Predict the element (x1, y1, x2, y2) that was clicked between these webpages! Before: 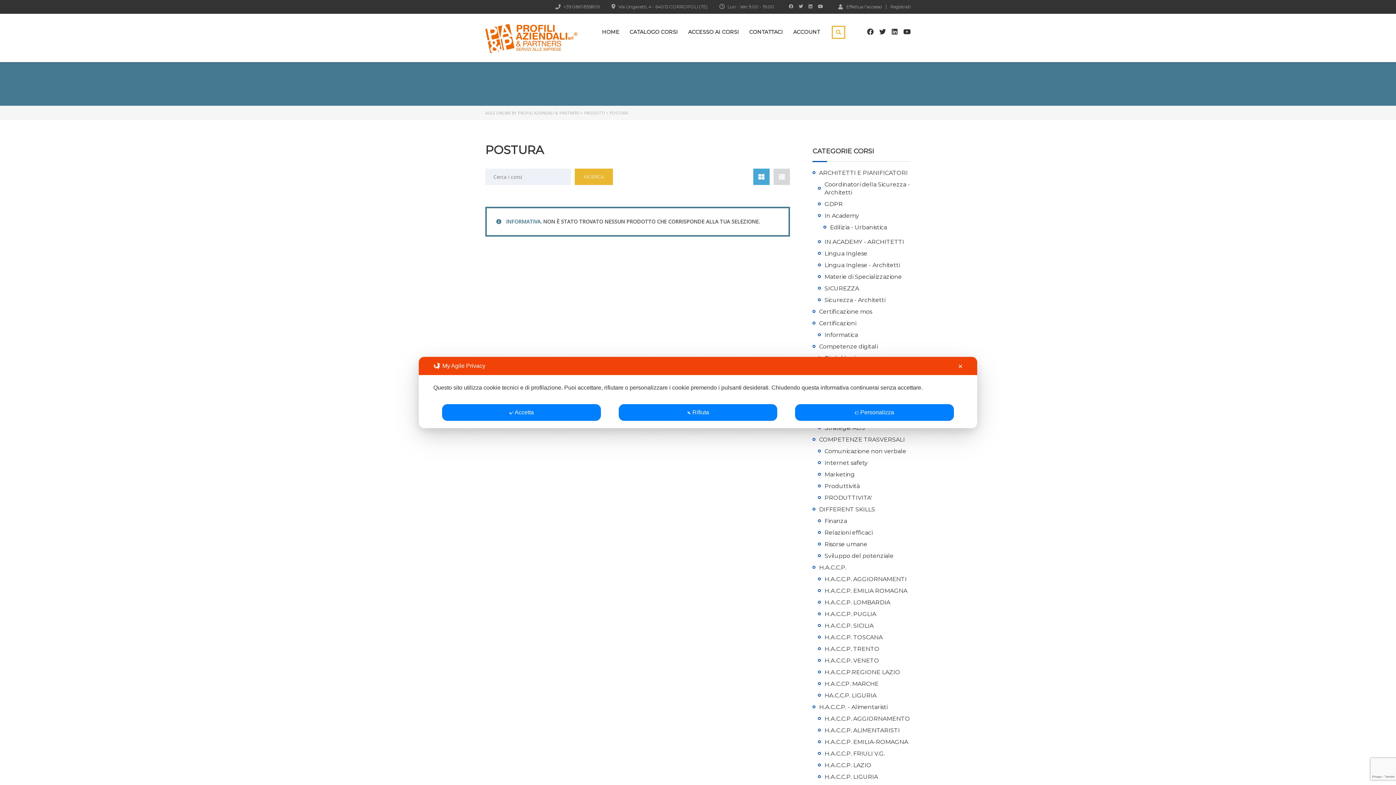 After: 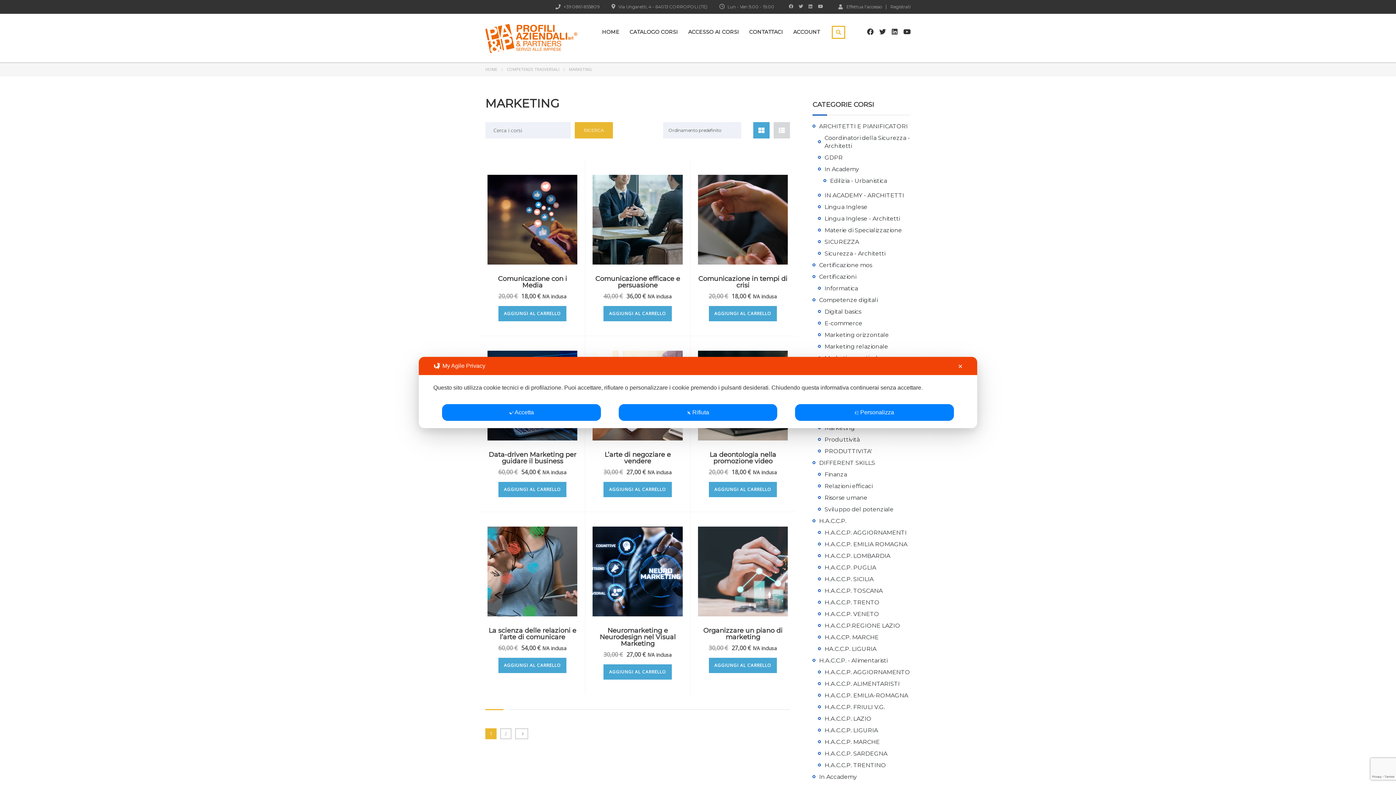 Action: bbox: (818, 470, 854, 478) label: Marketing